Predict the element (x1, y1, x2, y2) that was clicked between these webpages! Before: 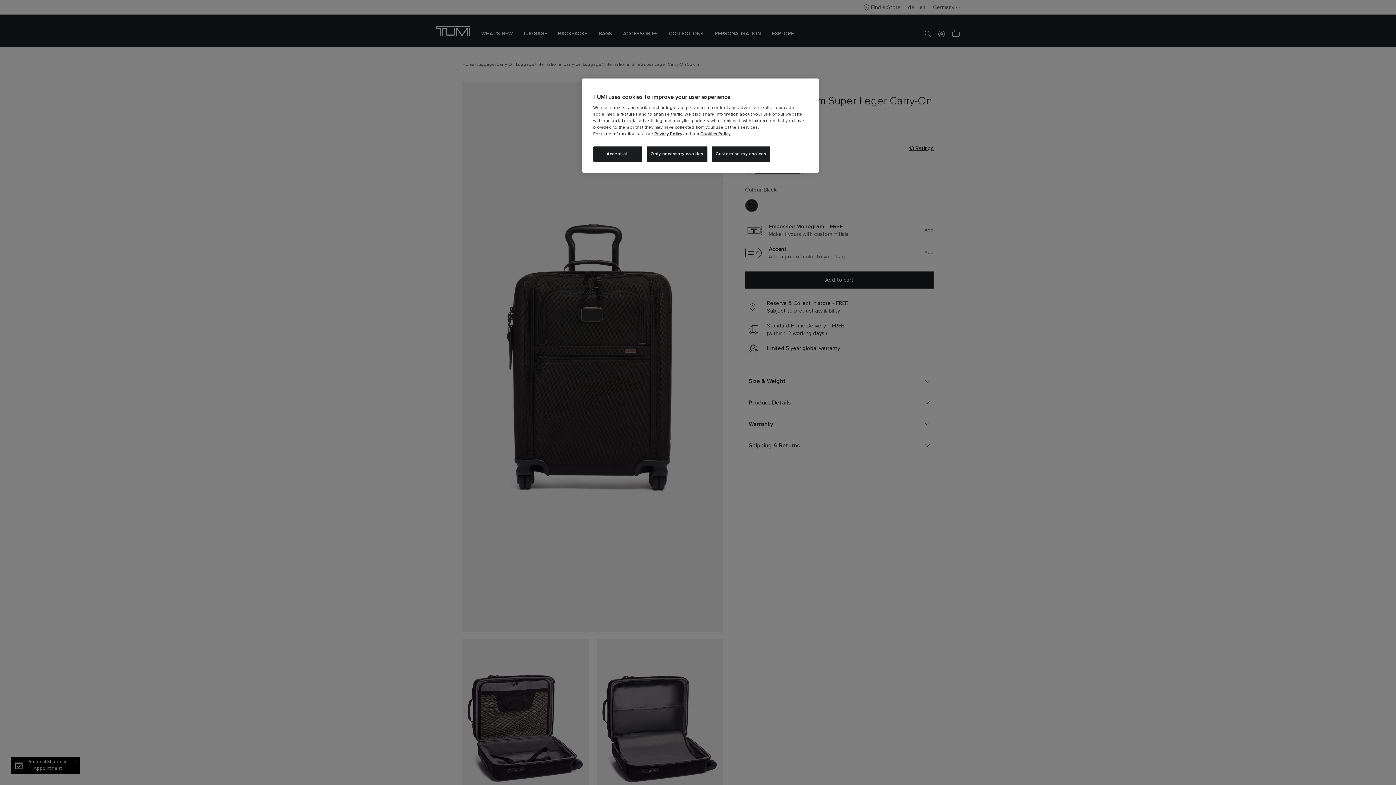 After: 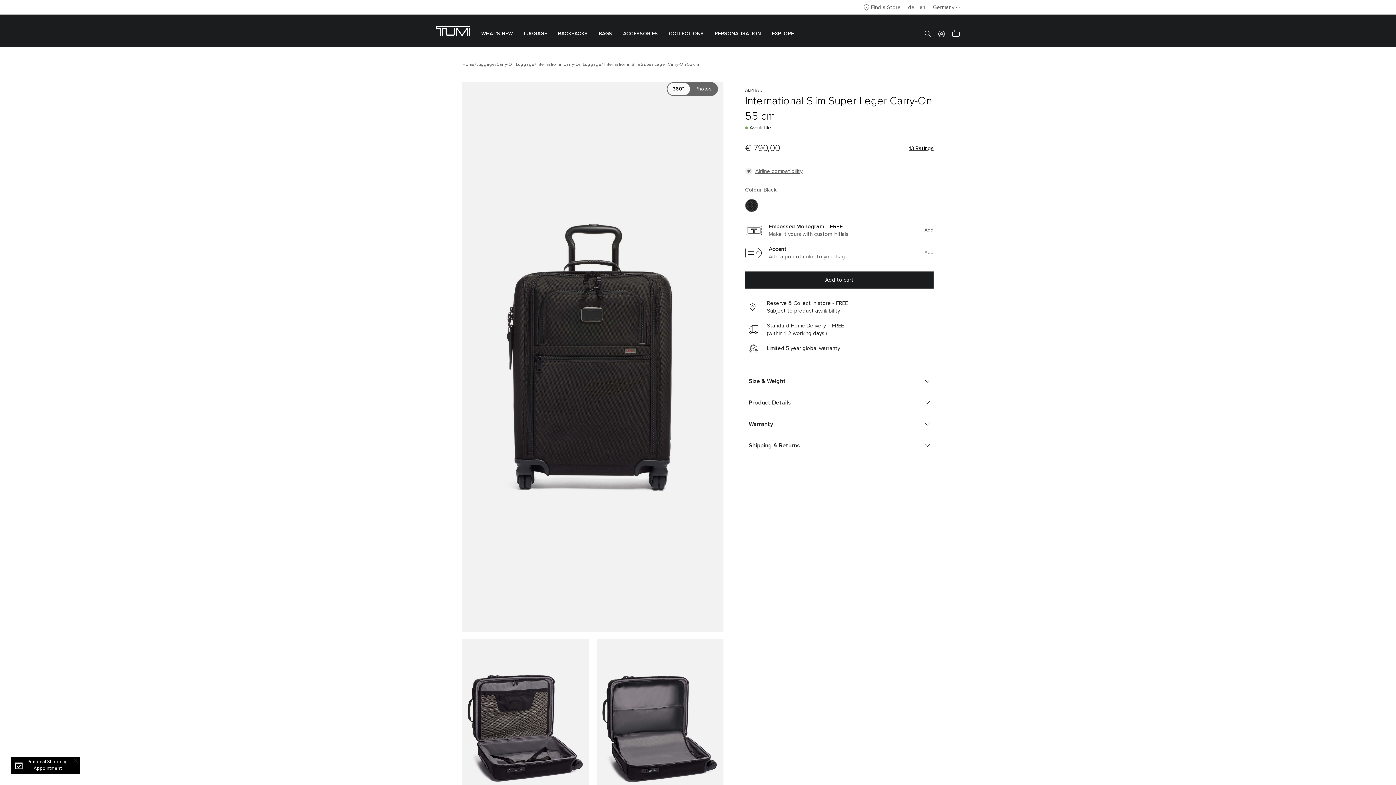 Action: bbox: (593, 146, 642, 161) label: Accept all